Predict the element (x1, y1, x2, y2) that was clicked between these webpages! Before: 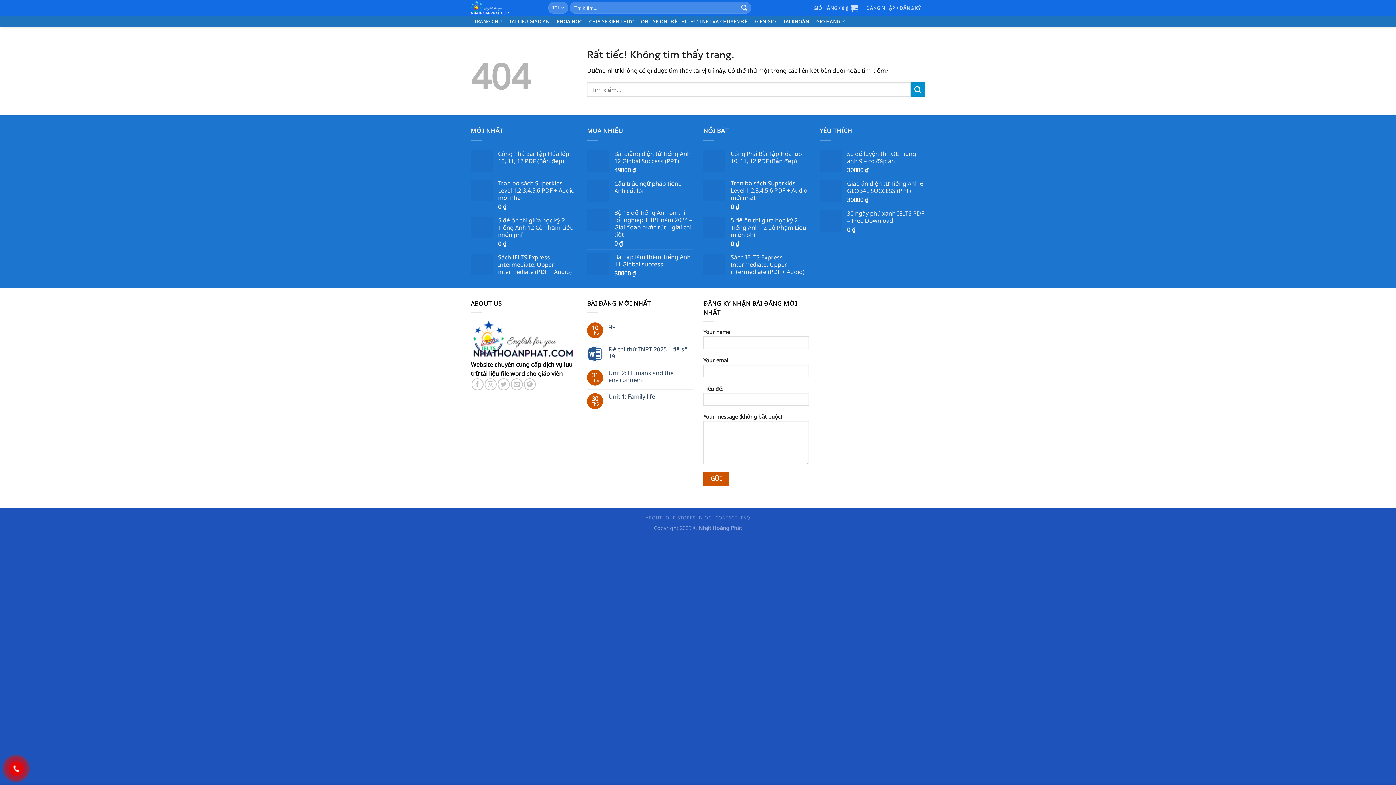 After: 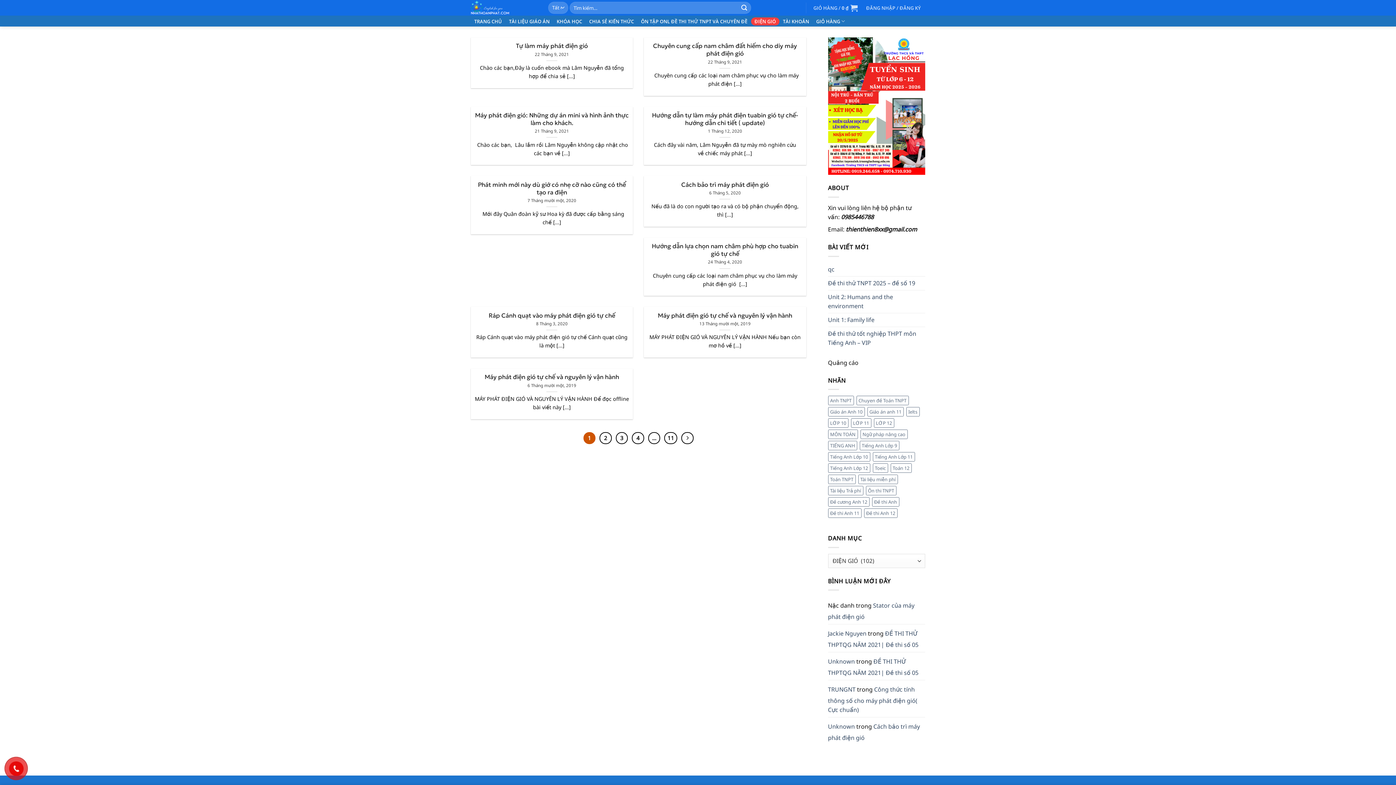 Action: bbox: (751, 17, 779, 25) label: ĐIỆN GIÓ